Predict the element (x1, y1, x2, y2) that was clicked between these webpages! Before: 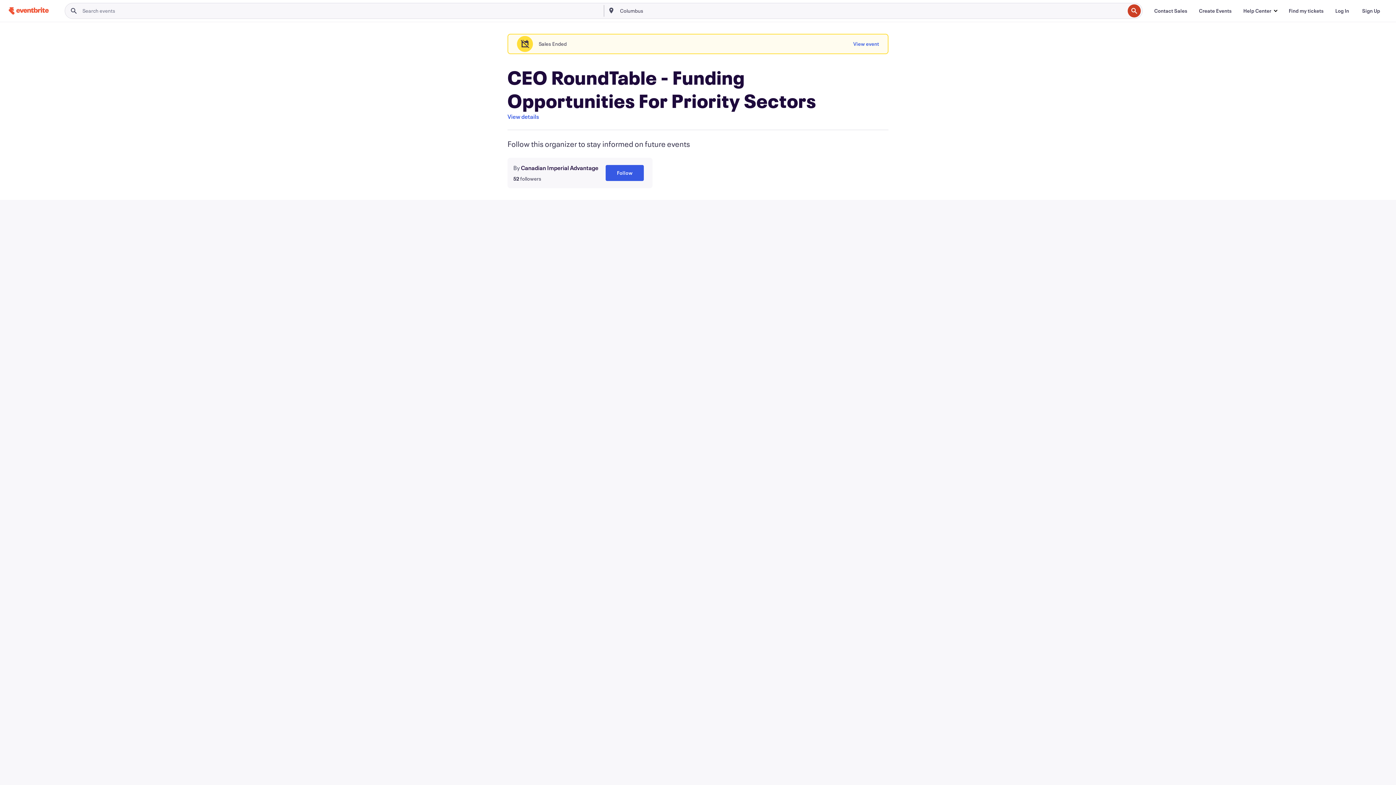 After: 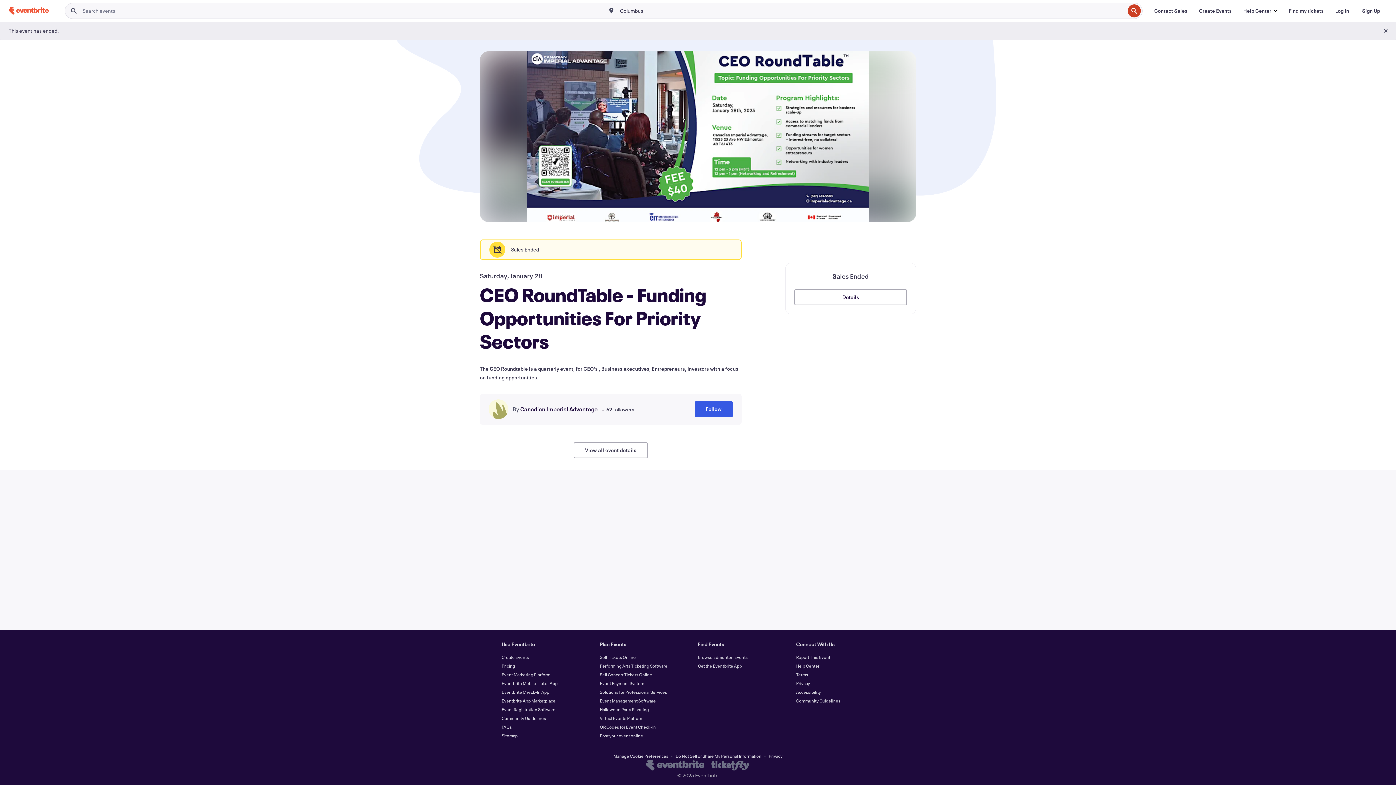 Action: label: View details bbox: (507, 112, 539, 121)